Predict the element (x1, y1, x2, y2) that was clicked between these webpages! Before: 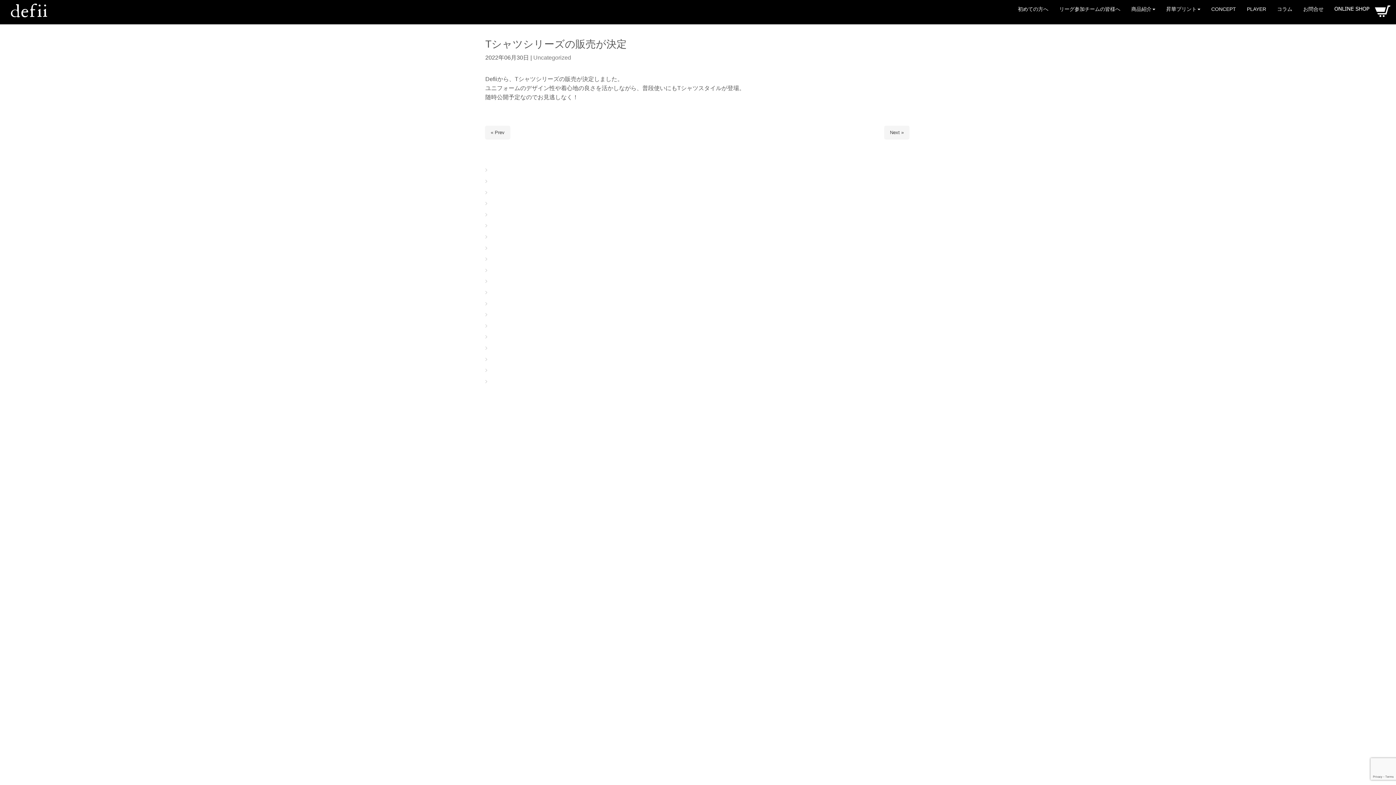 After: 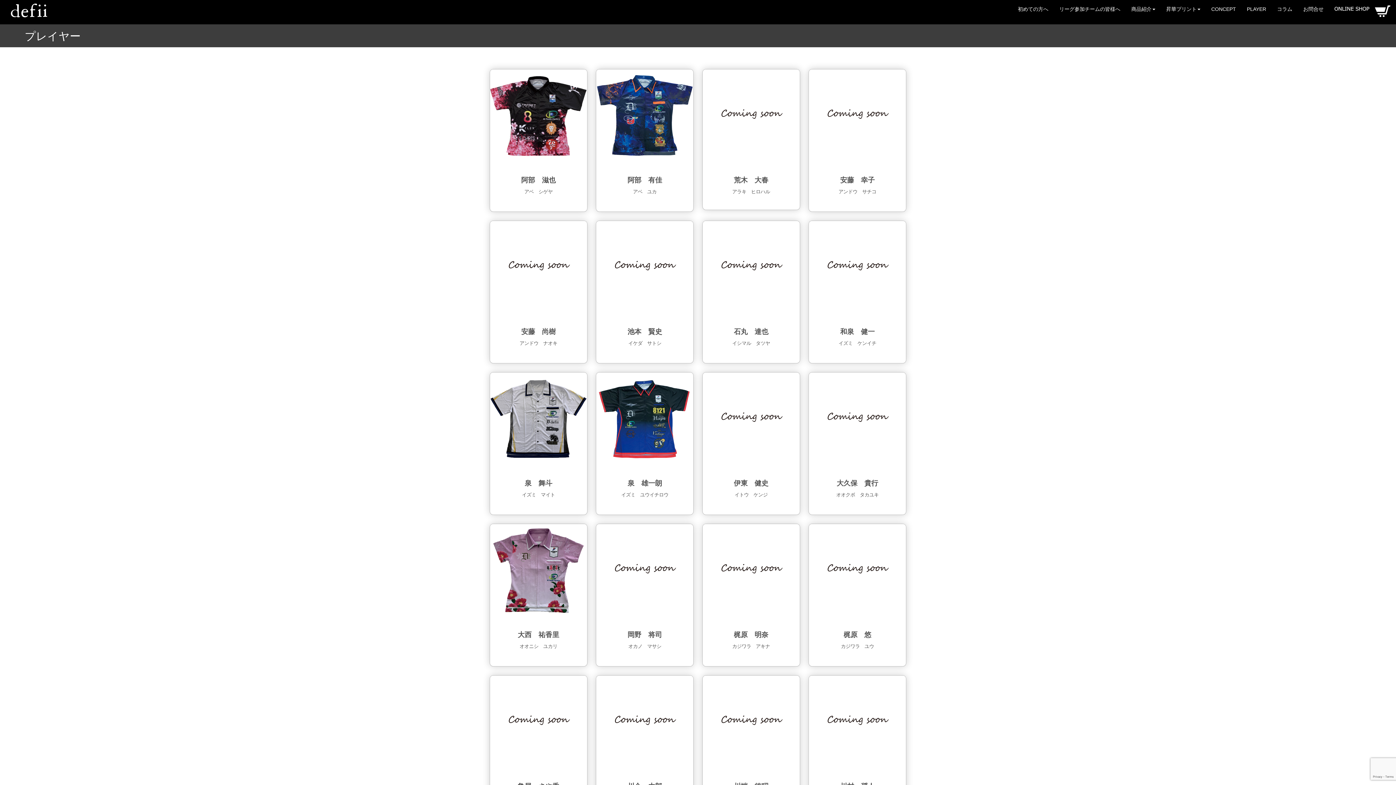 Action: label: PLAYER bbox: (1241, 0, 1271, 18)